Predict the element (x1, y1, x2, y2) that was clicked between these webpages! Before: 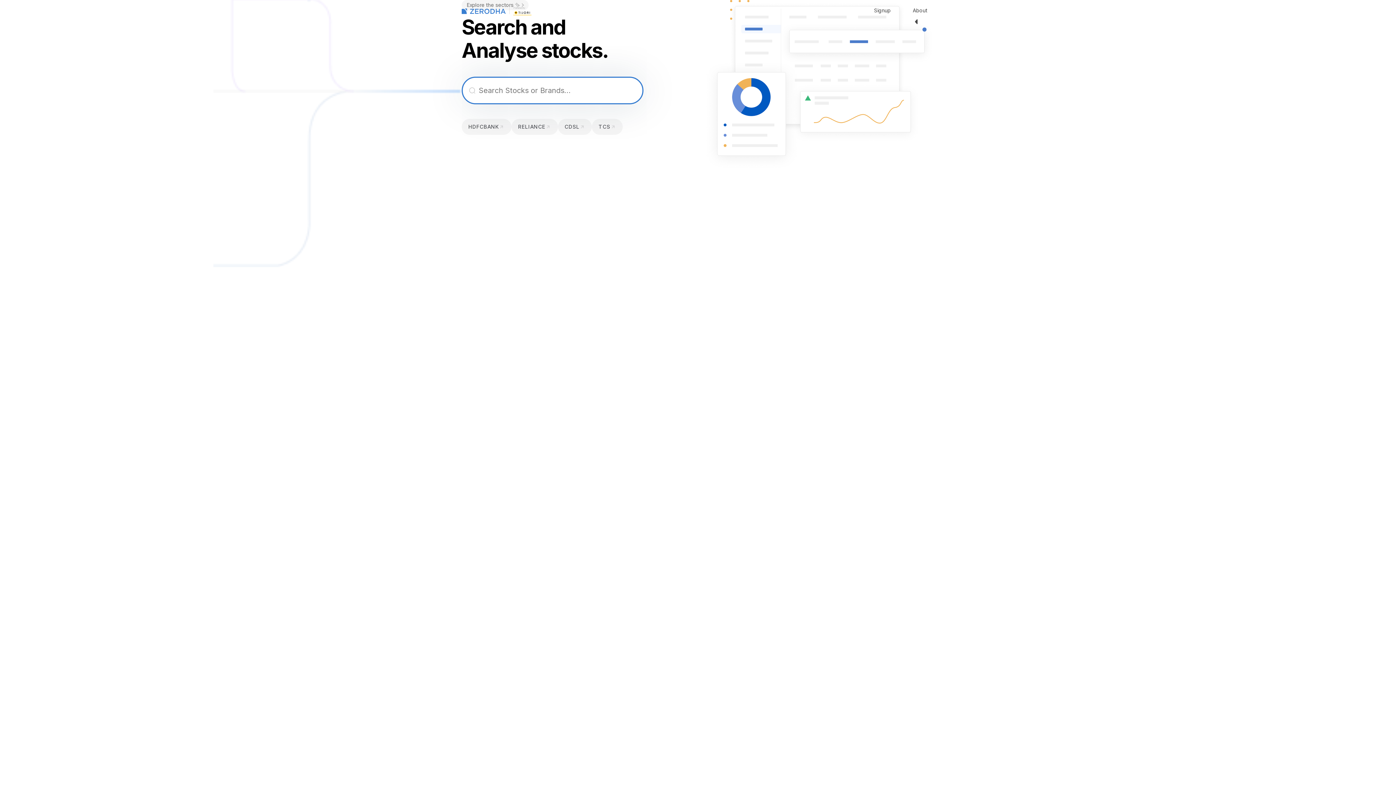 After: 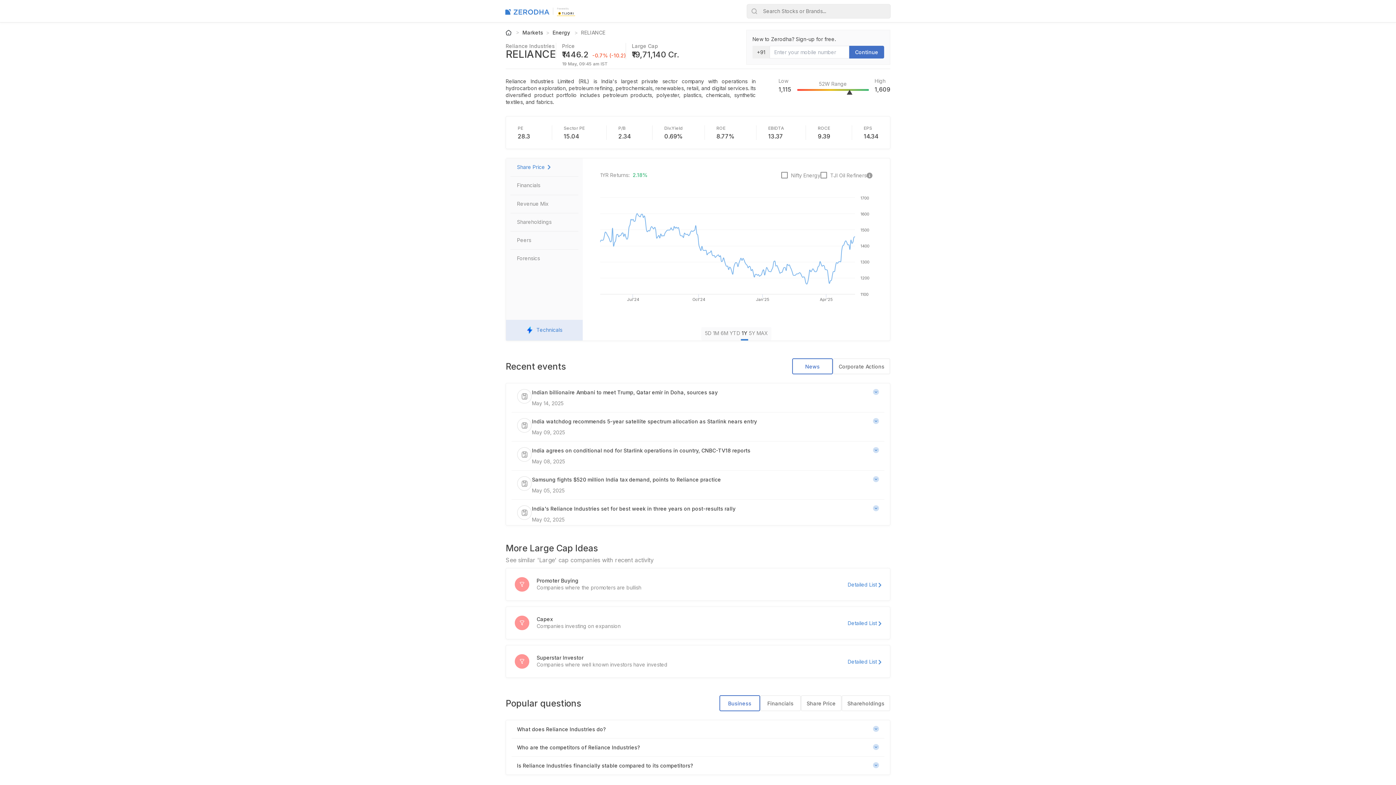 Action: label: RELIANCE bbox: (511, 118, 558, 134)